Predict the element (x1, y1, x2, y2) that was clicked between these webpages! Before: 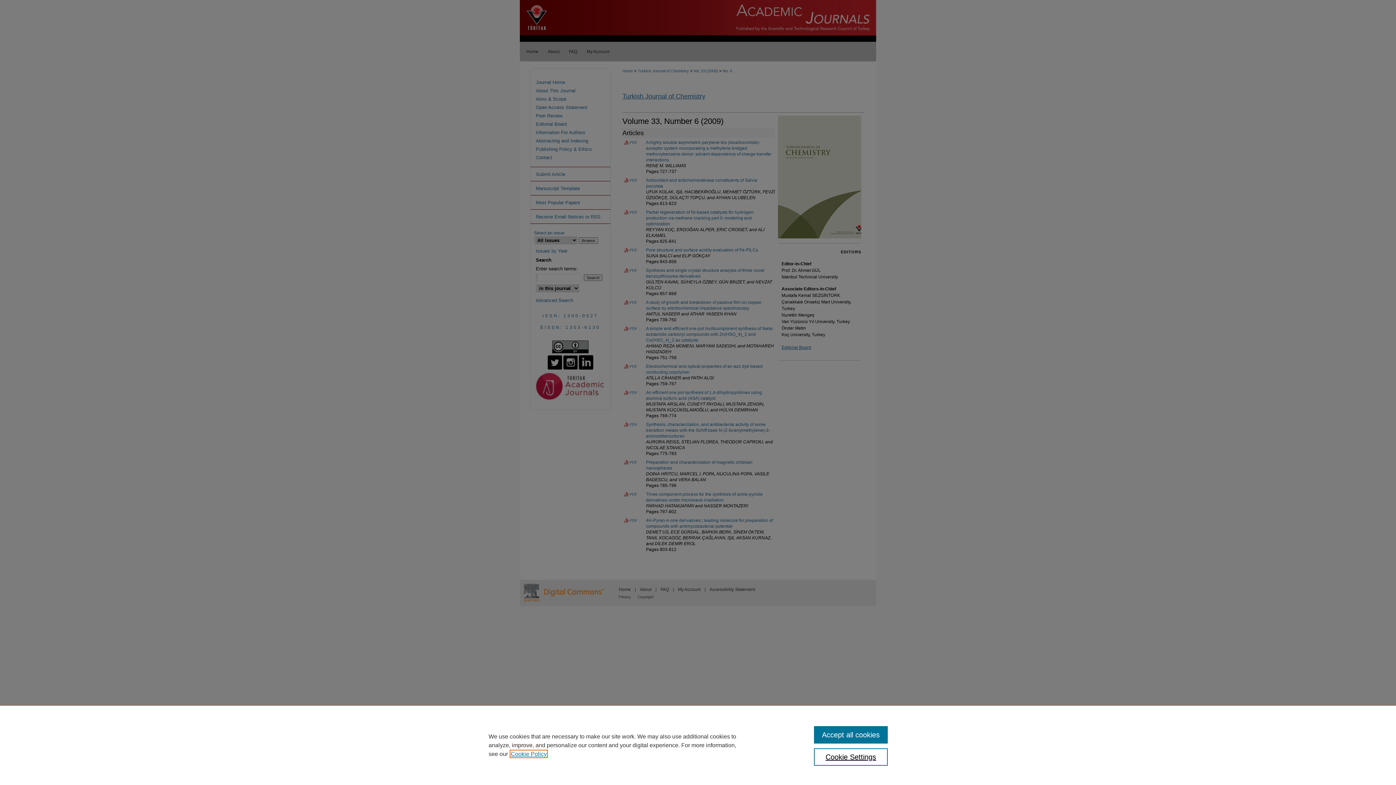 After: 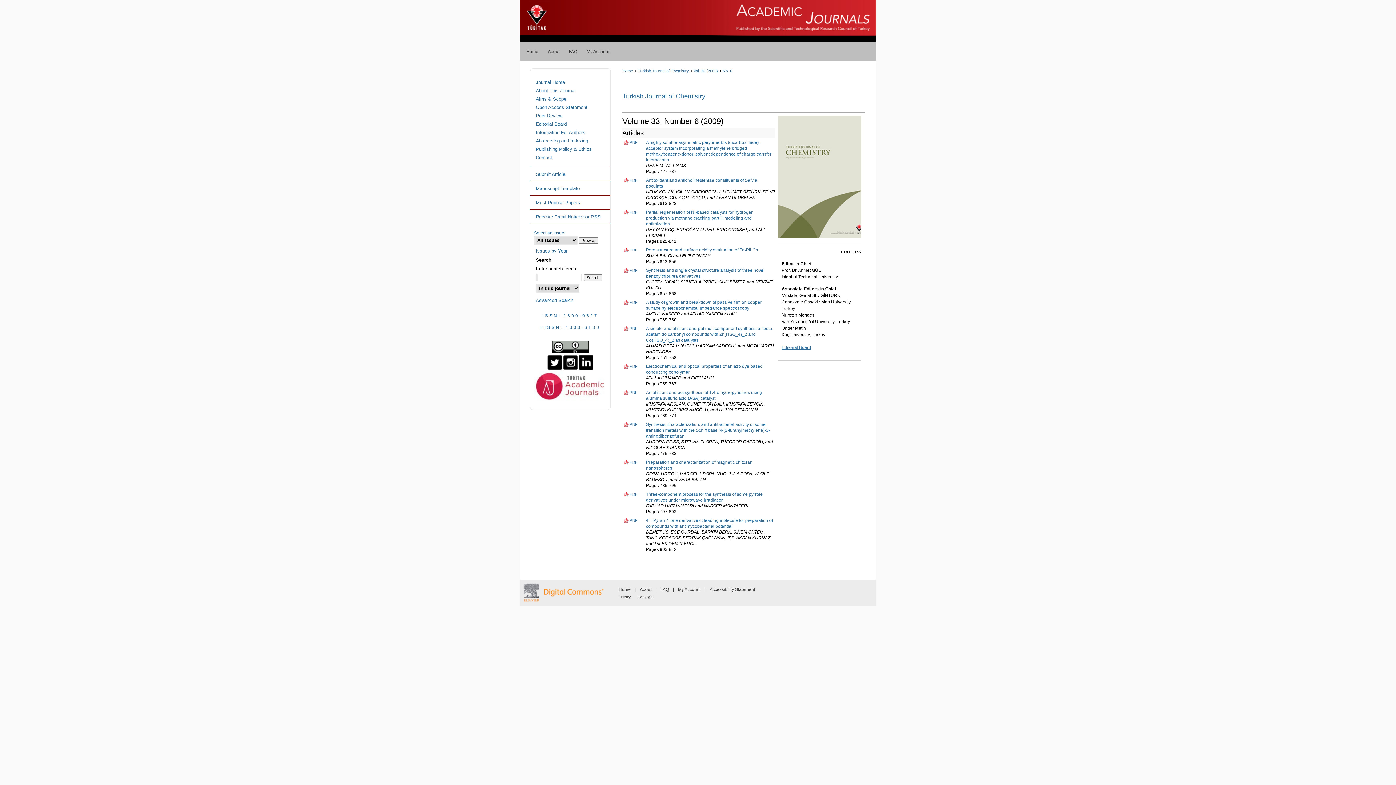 Action: label: Accept all cookies bbox: (814, 726, 887, 744)